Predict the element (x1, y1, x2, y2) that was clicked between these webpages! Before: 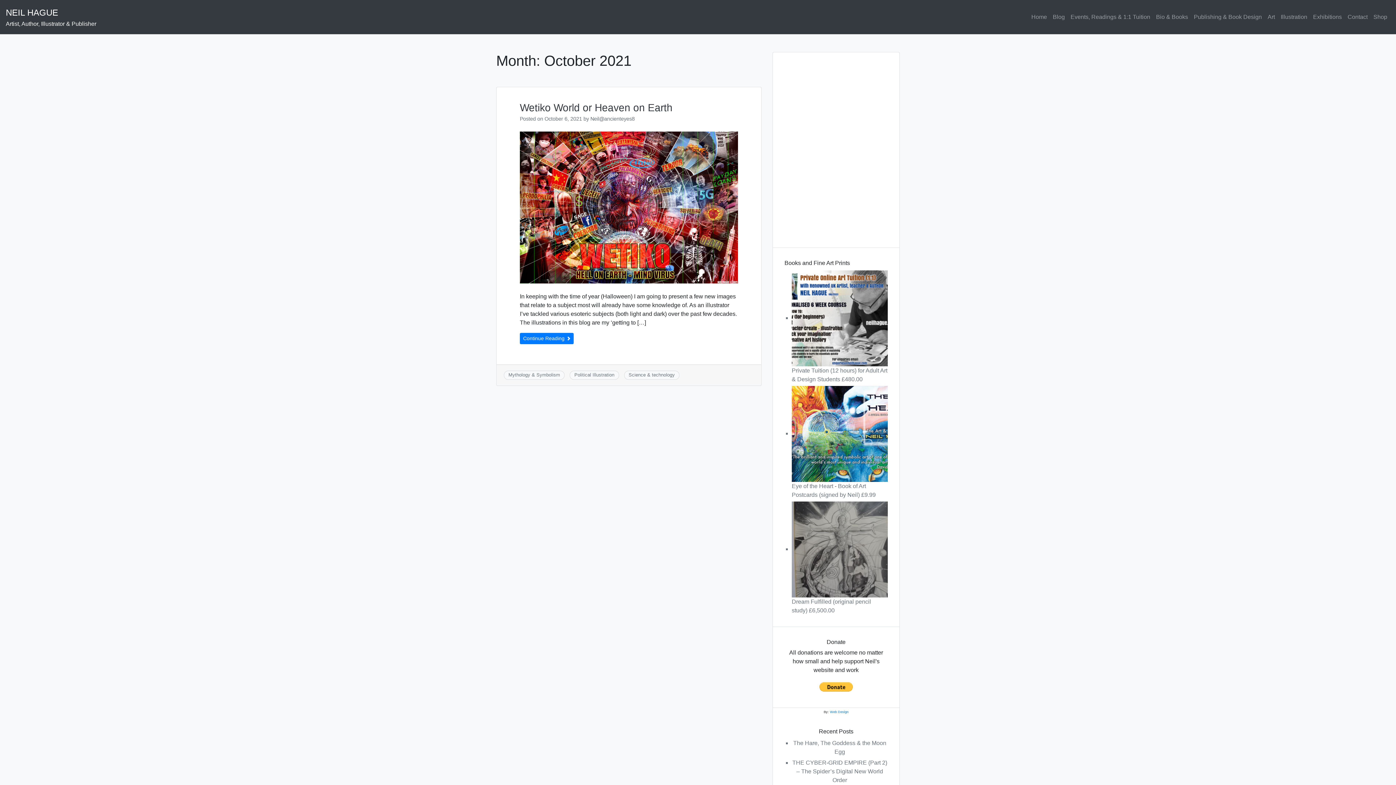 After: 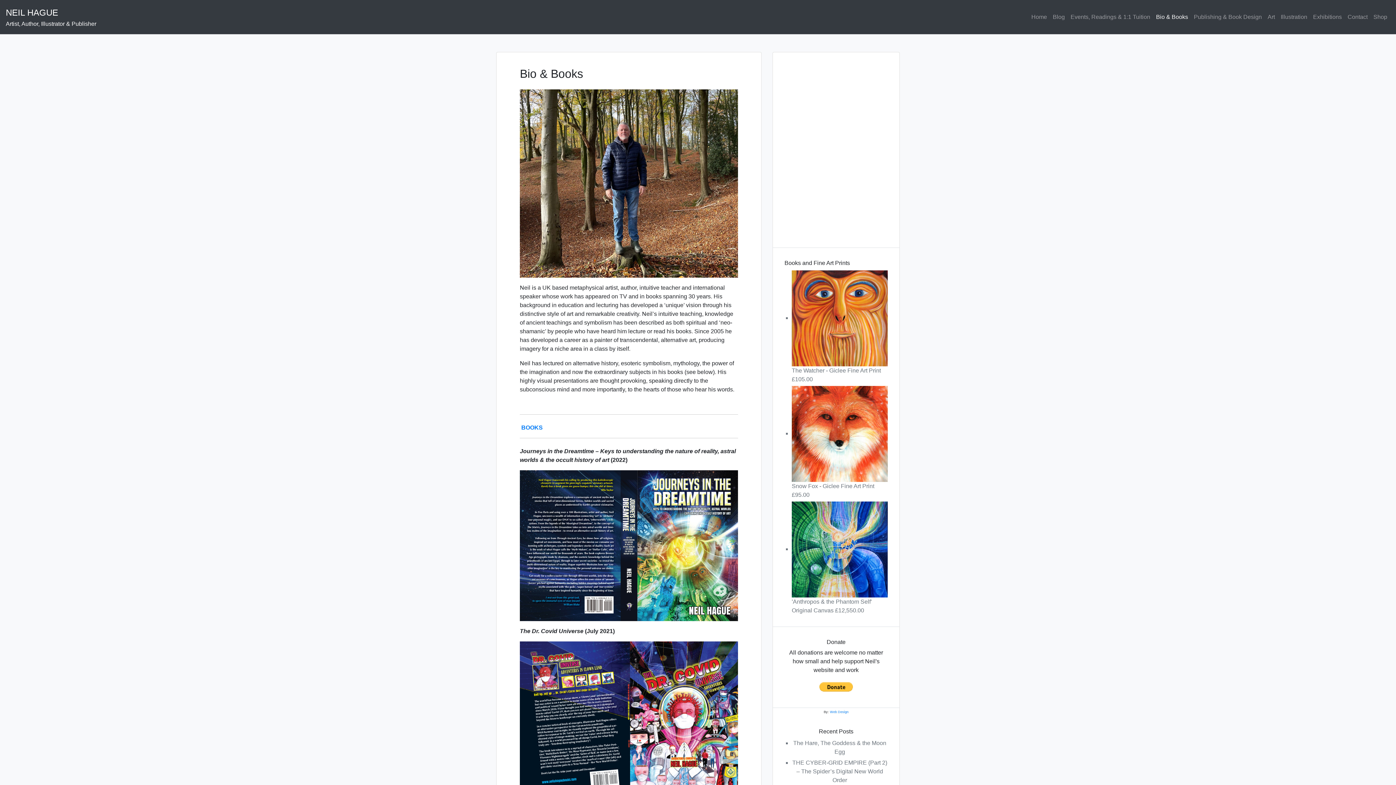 Action: bbox: (1153, 9, 1191, 24) label: Bio & Books